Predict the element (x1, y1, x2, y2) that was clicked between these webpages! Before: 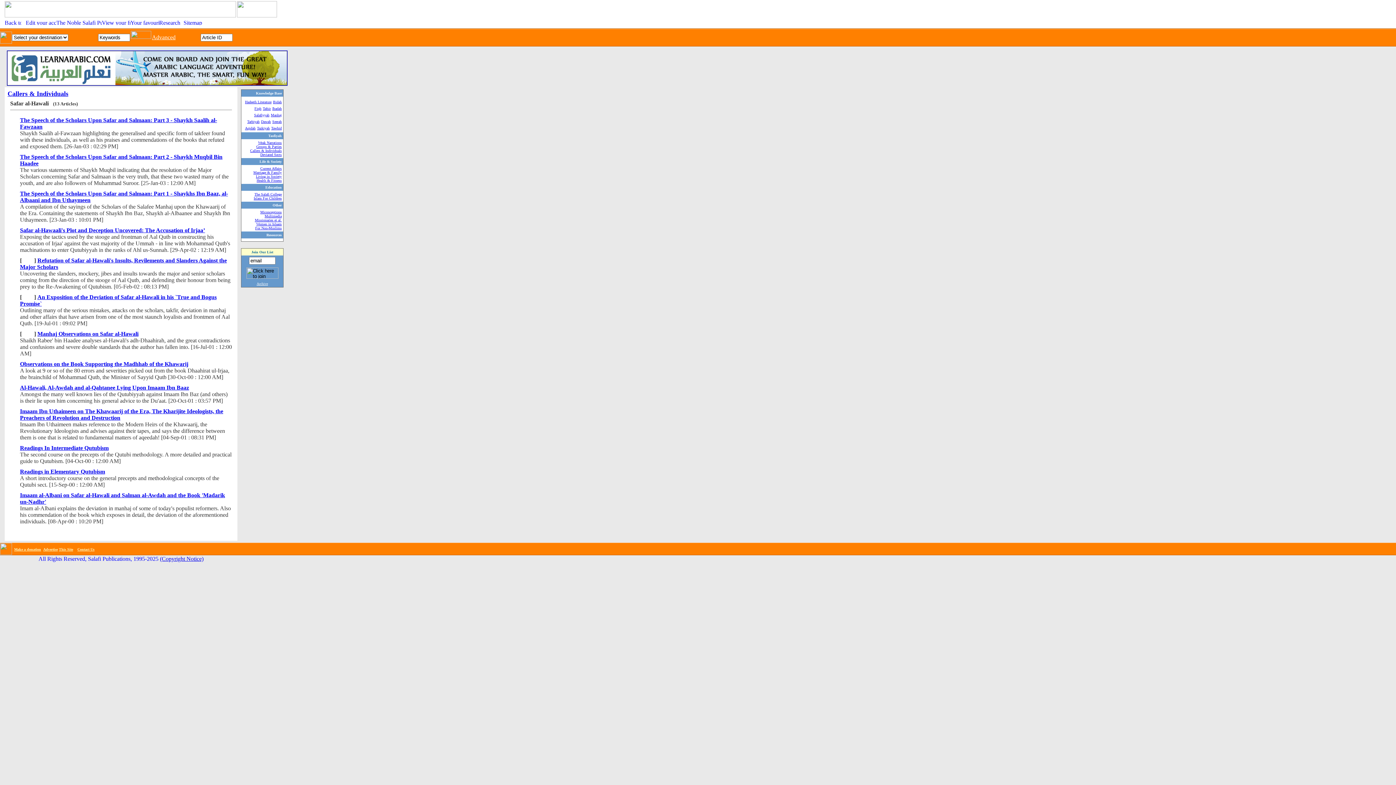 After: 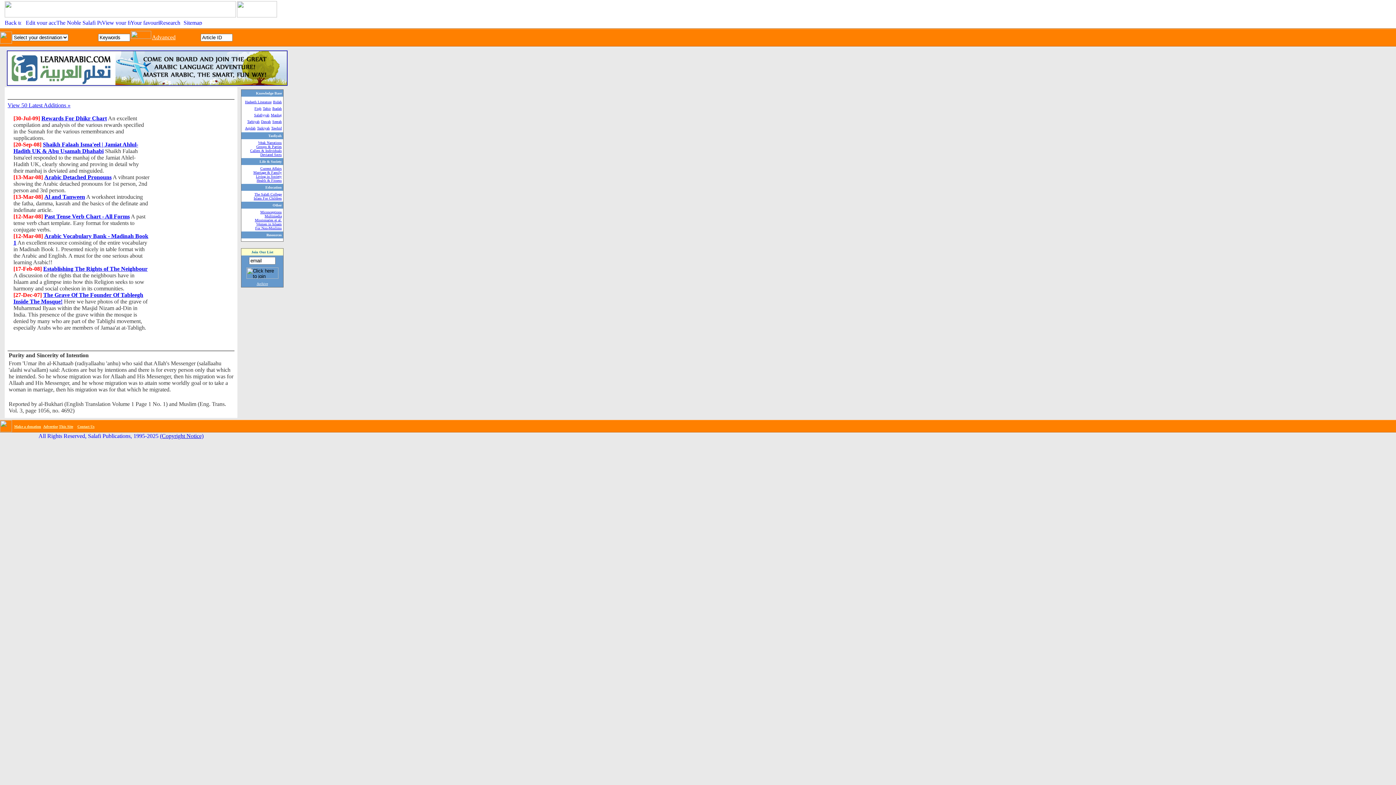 Action: bbox: (4, 20, 21, 26)